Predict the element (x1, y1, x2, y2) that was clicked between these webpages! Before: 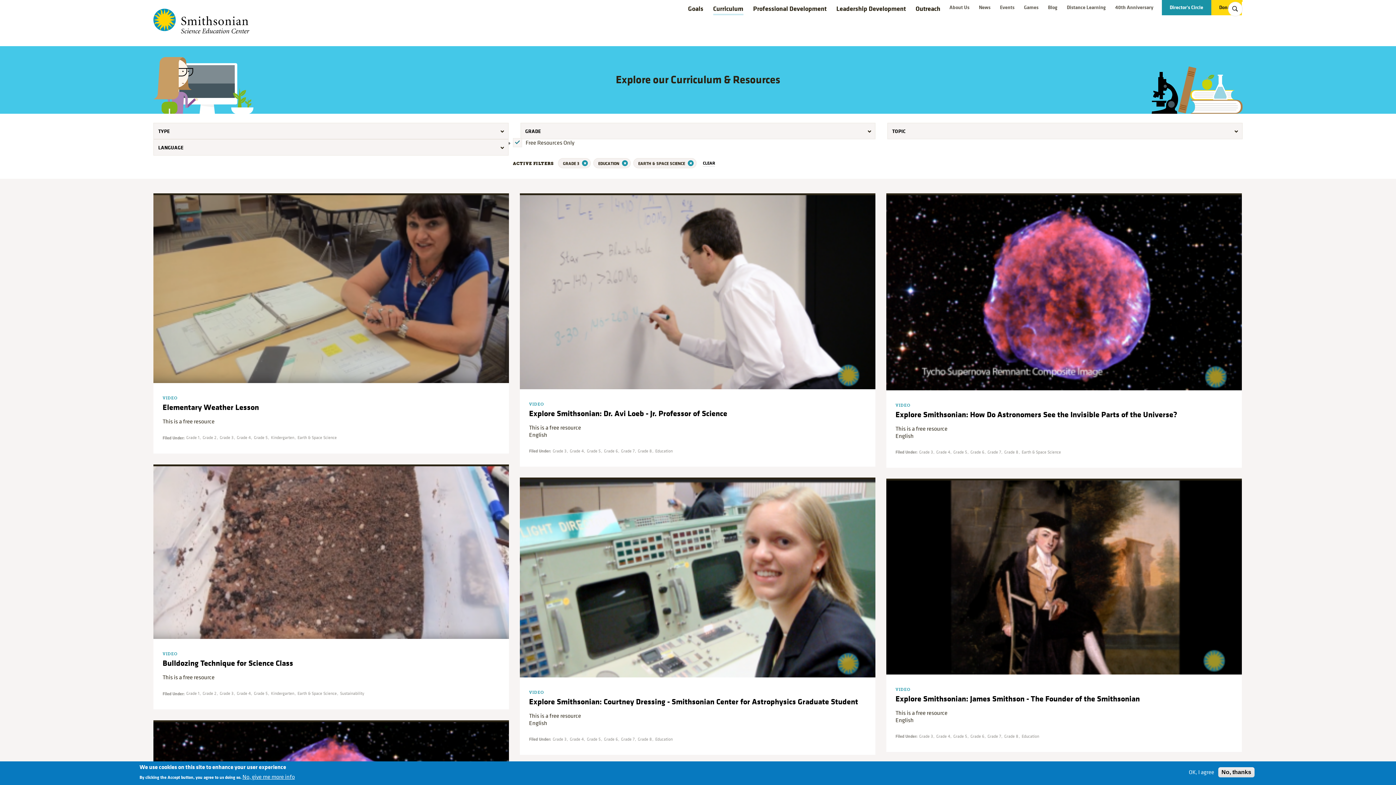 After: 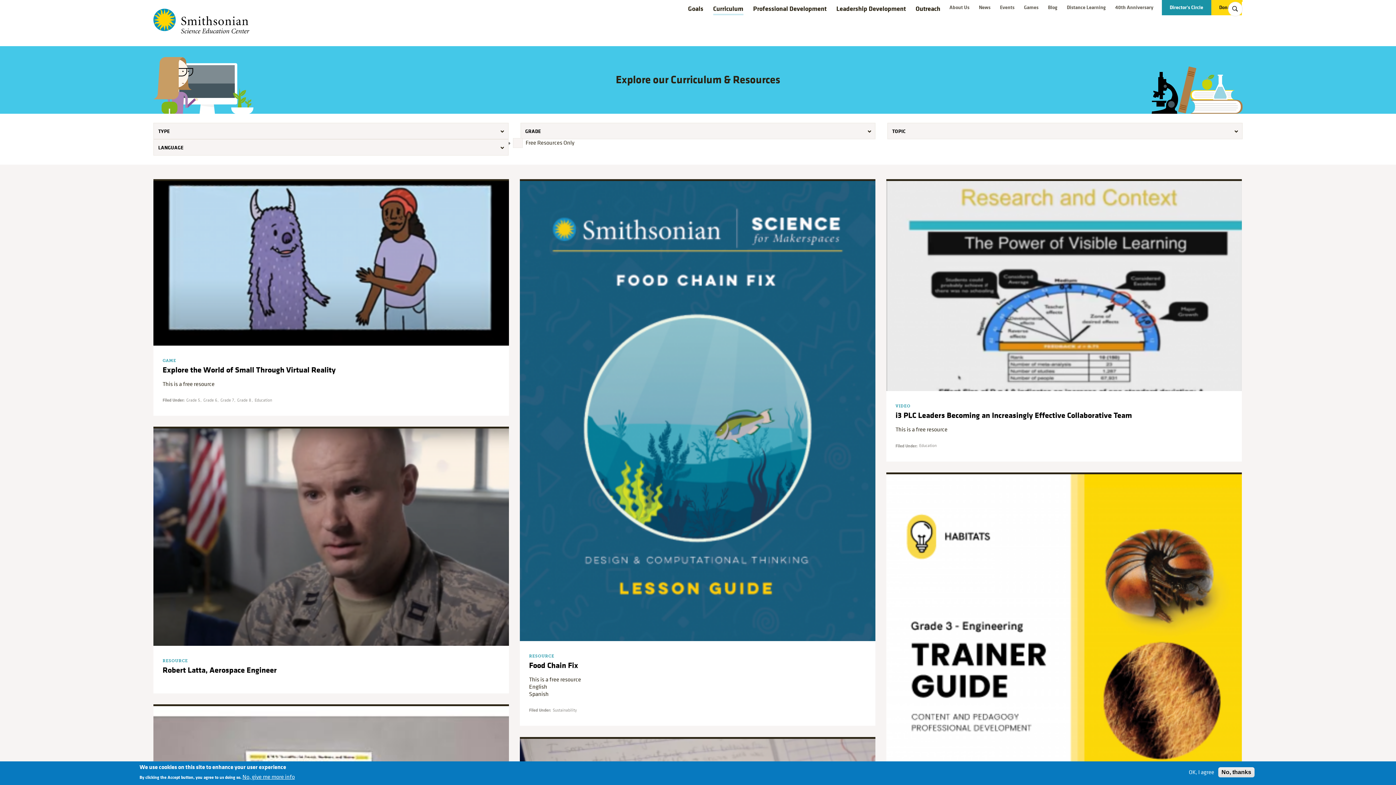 Action: label: CLEAR bbox: (703, 160, 715, 166)